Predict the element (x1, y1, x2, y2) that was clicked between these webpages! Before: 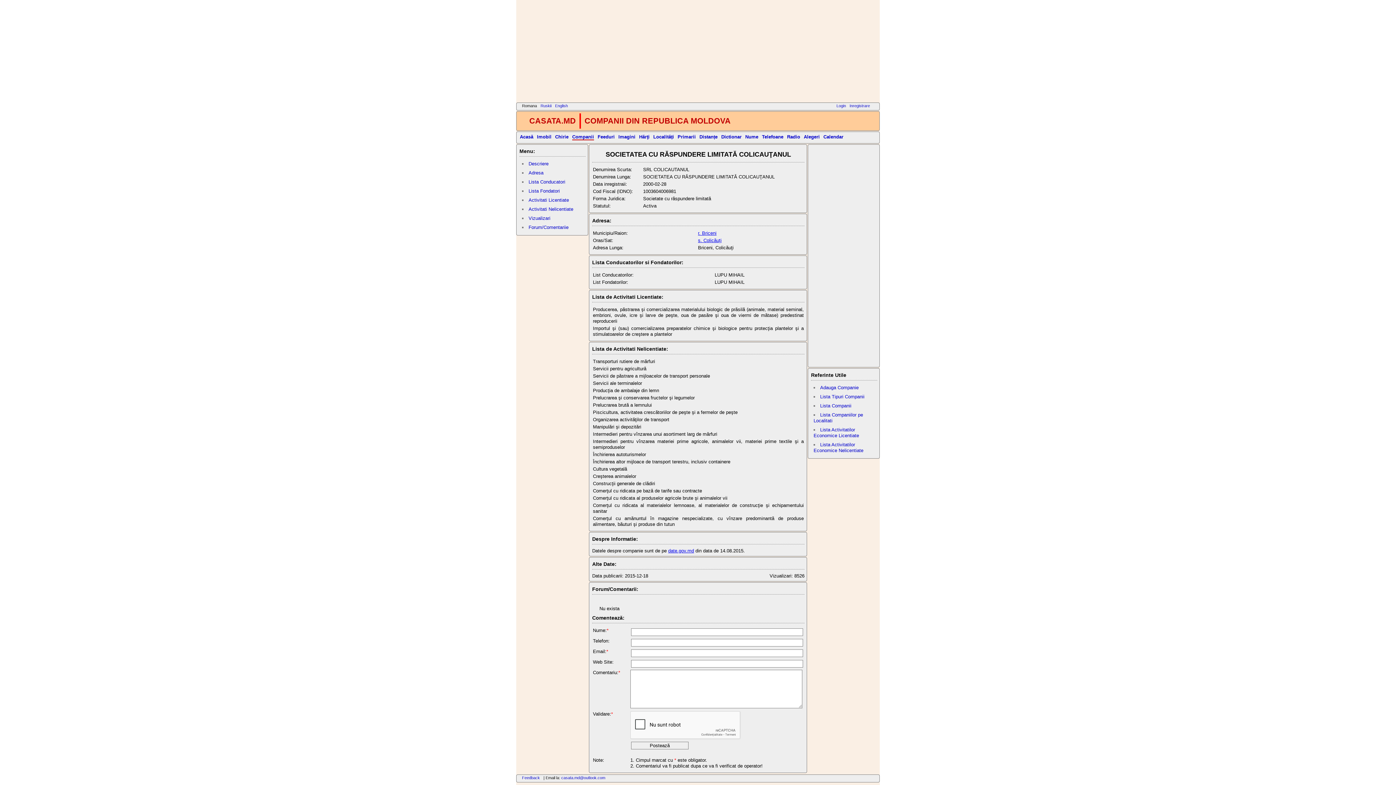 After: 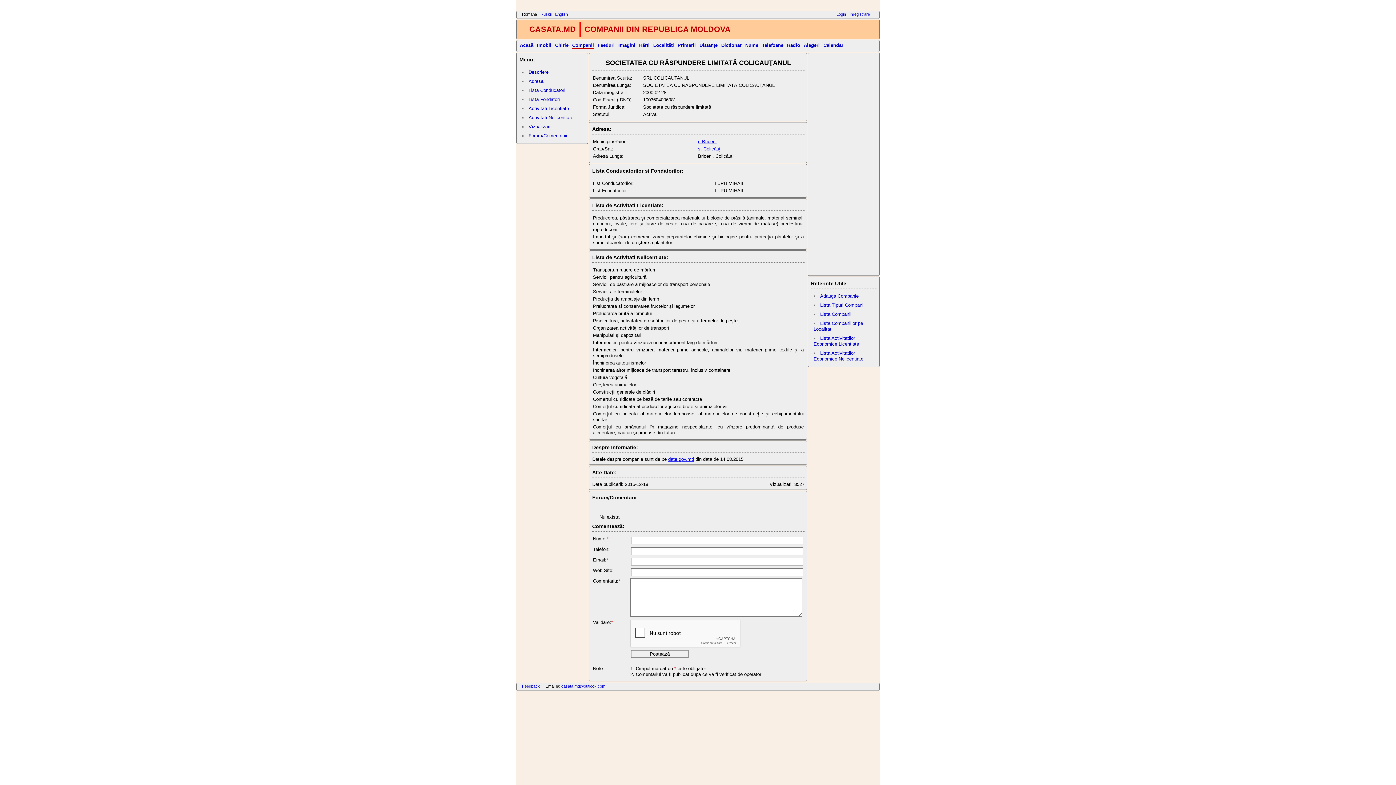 Action: label: Descriere bbox: (528, 161, 548, 166)